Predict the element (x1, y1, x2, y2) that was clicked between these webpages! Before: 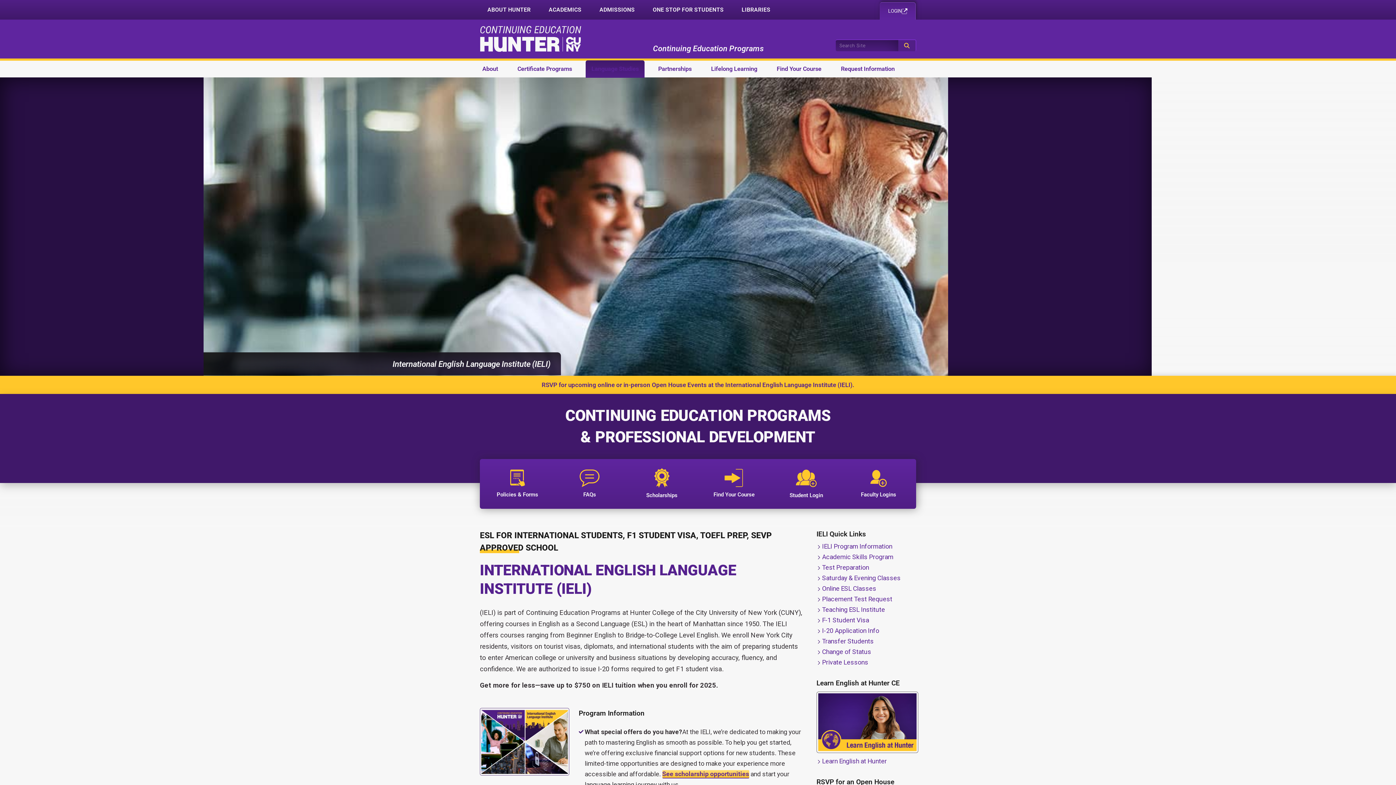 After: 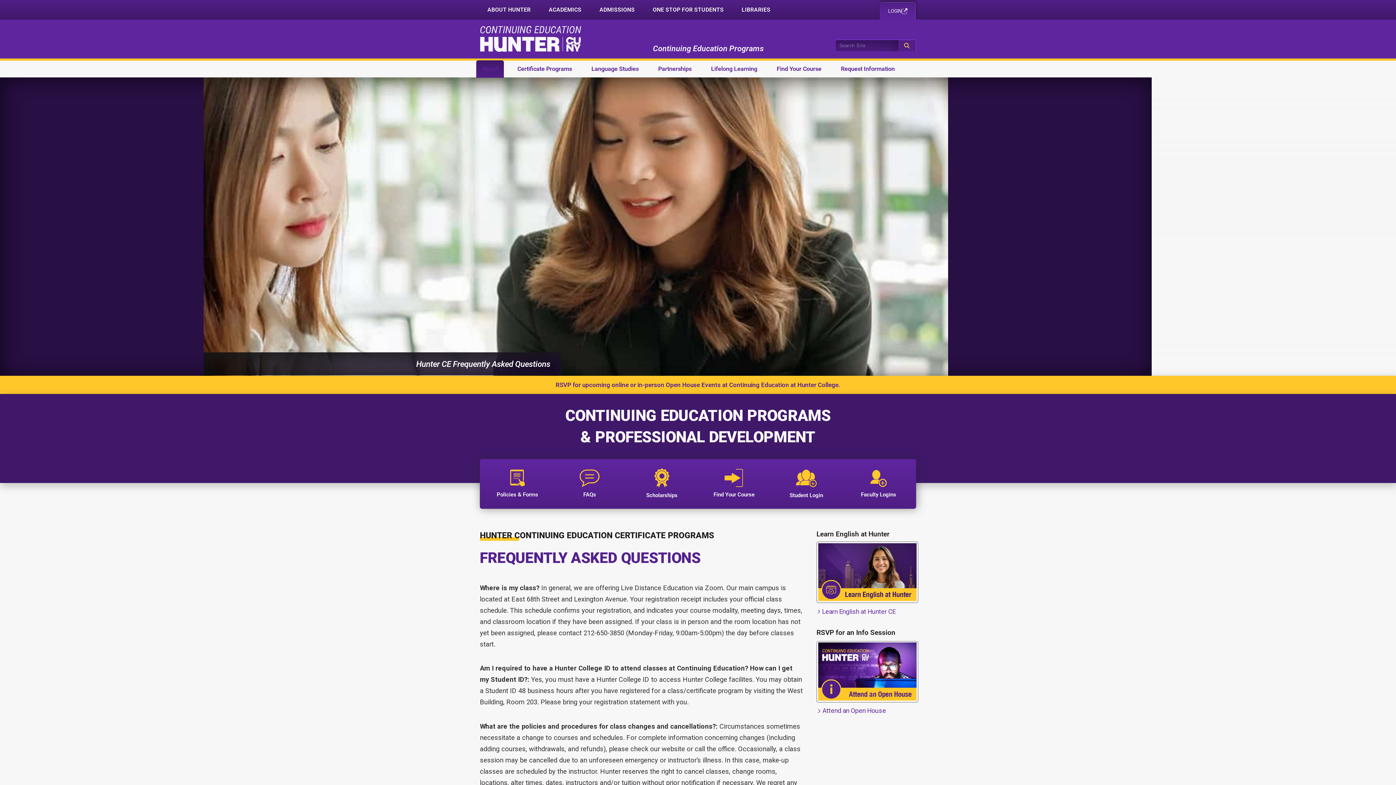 Action: bbox: (553, 464, 625, 503) label: FAQs